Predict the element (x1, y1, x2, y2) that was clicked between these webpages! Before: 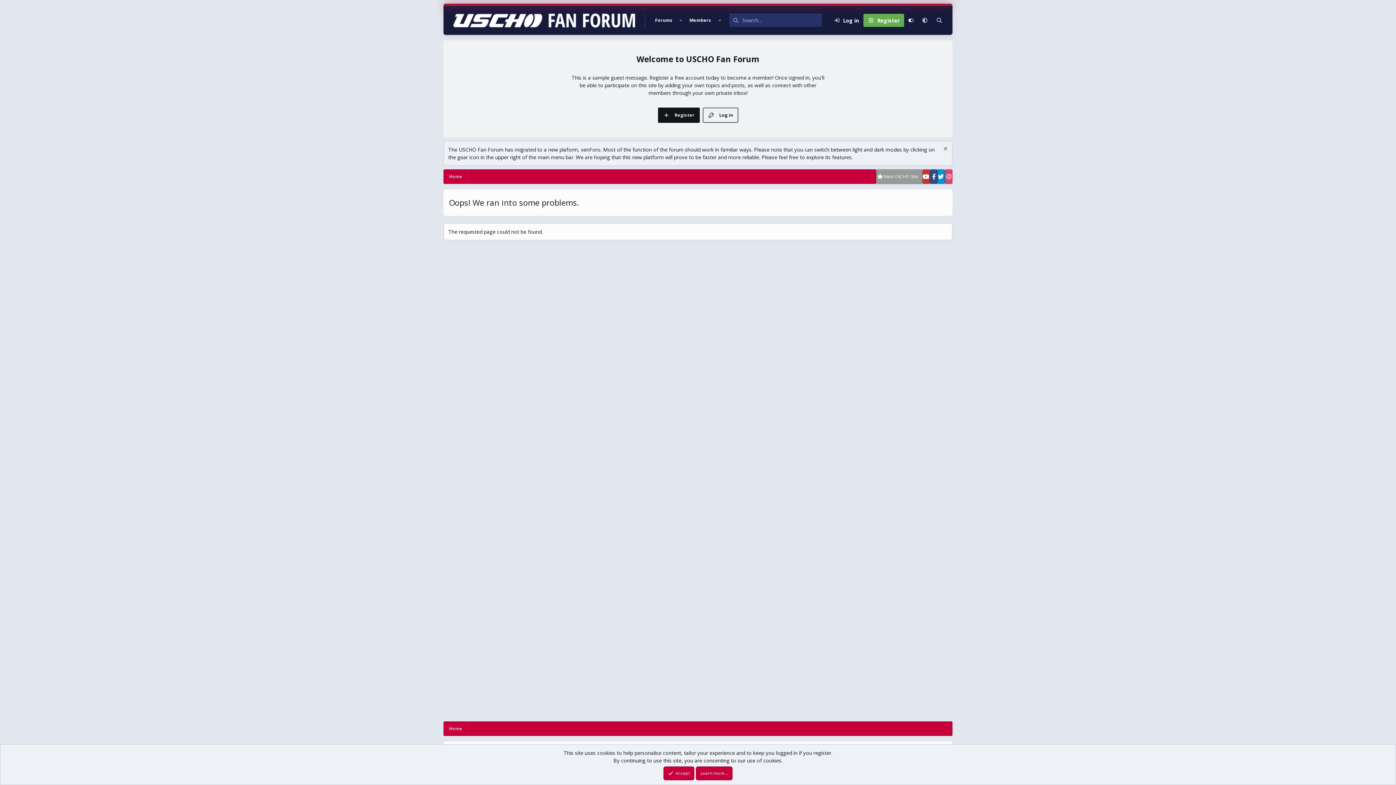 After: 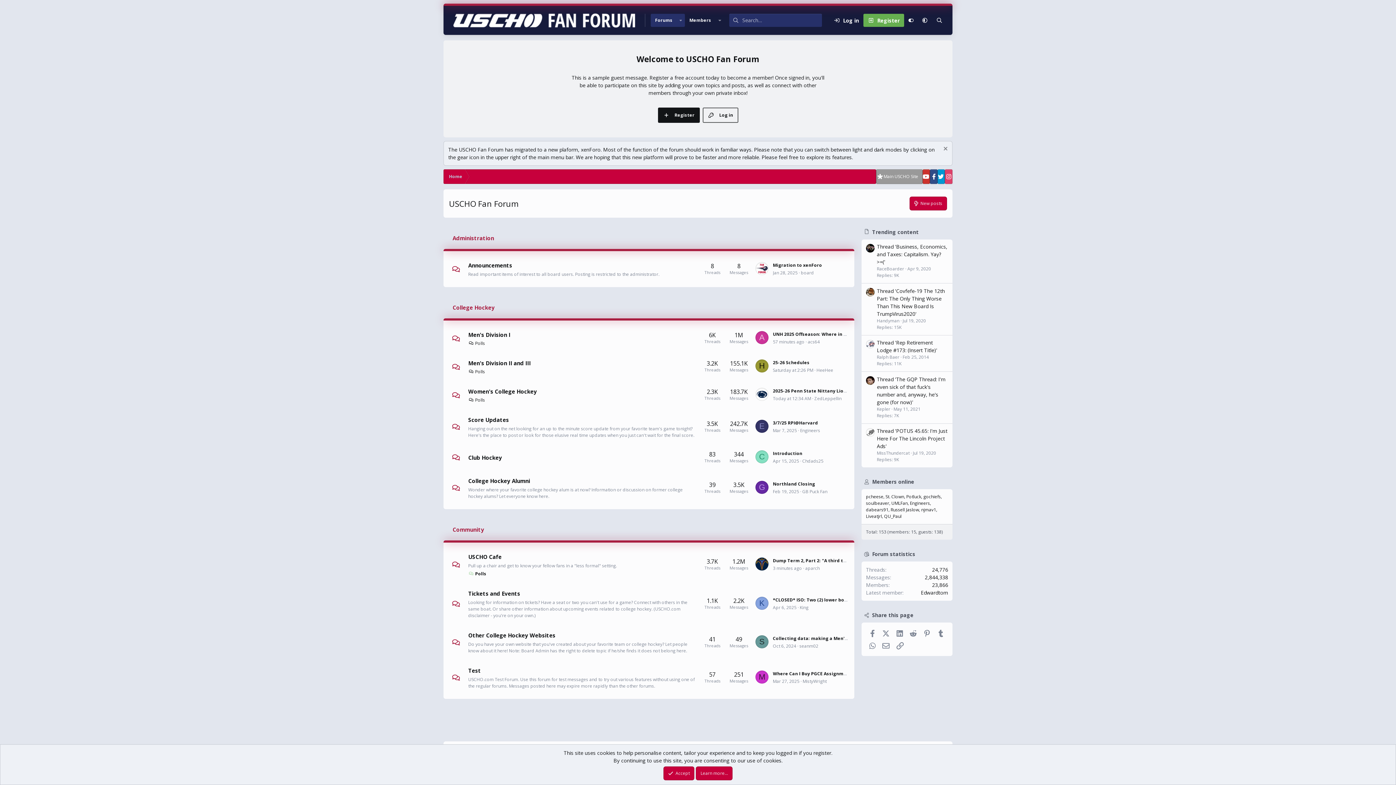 Action: bbox: (443, 5, 645, 34)